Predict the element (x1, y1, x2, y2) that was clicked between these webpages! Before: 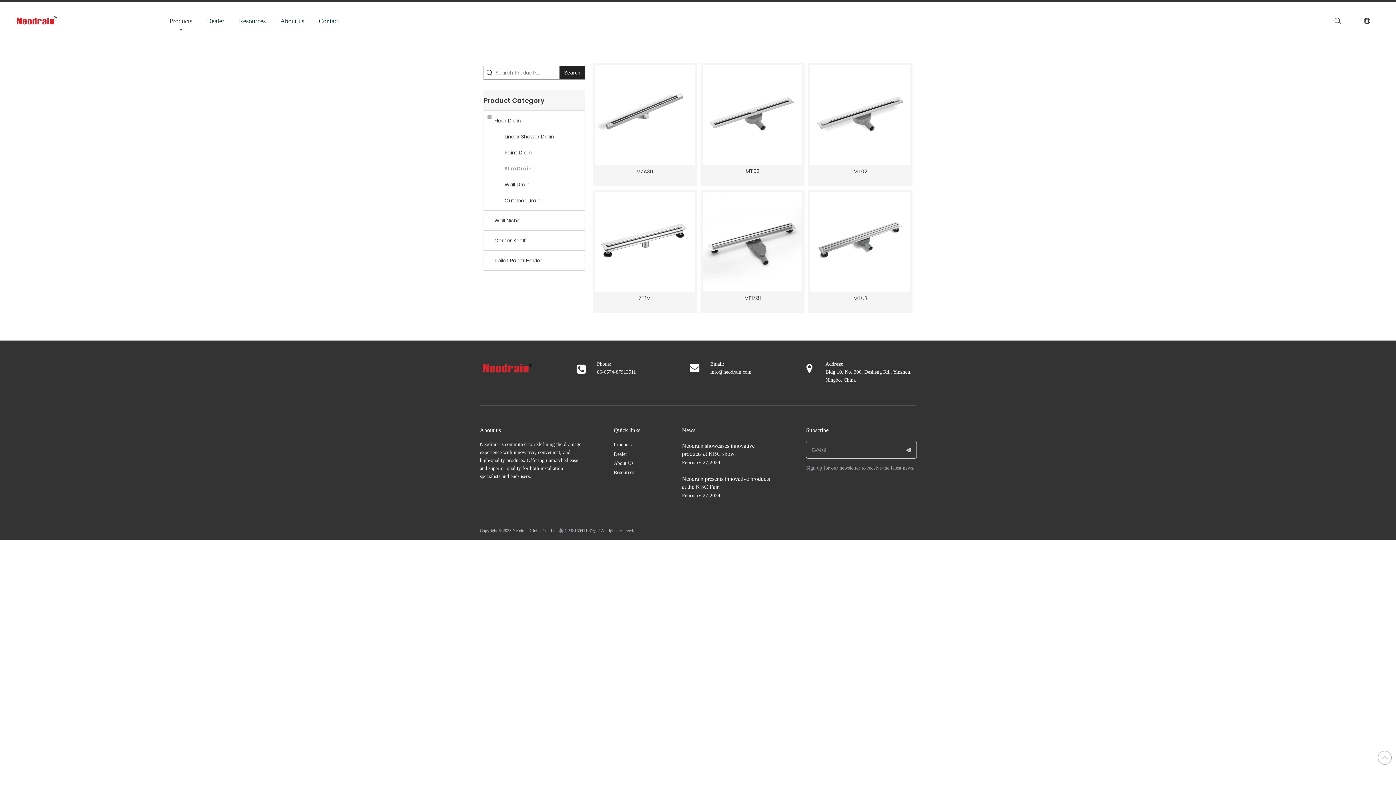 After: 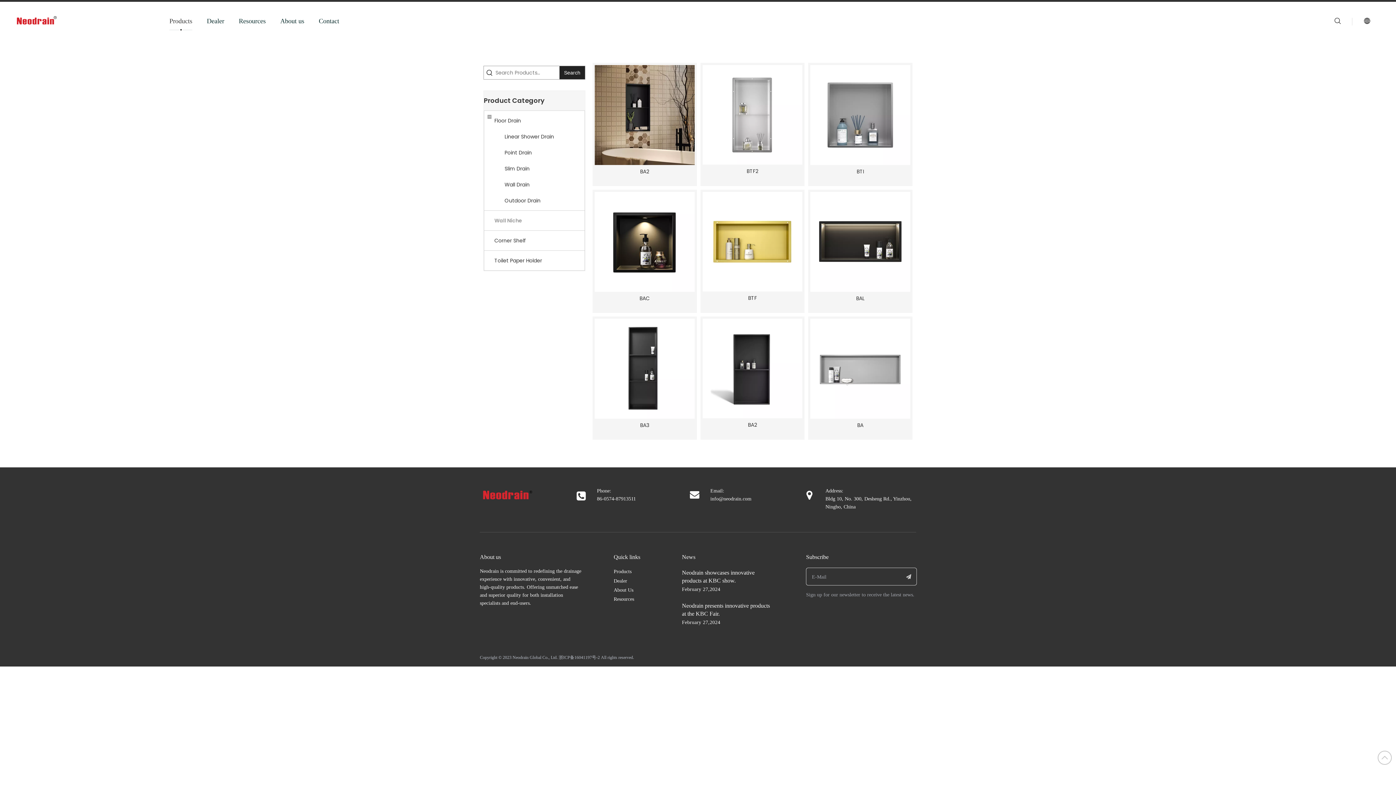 Action: label: Wall Niche bbox: (494, 212, 520, 228)